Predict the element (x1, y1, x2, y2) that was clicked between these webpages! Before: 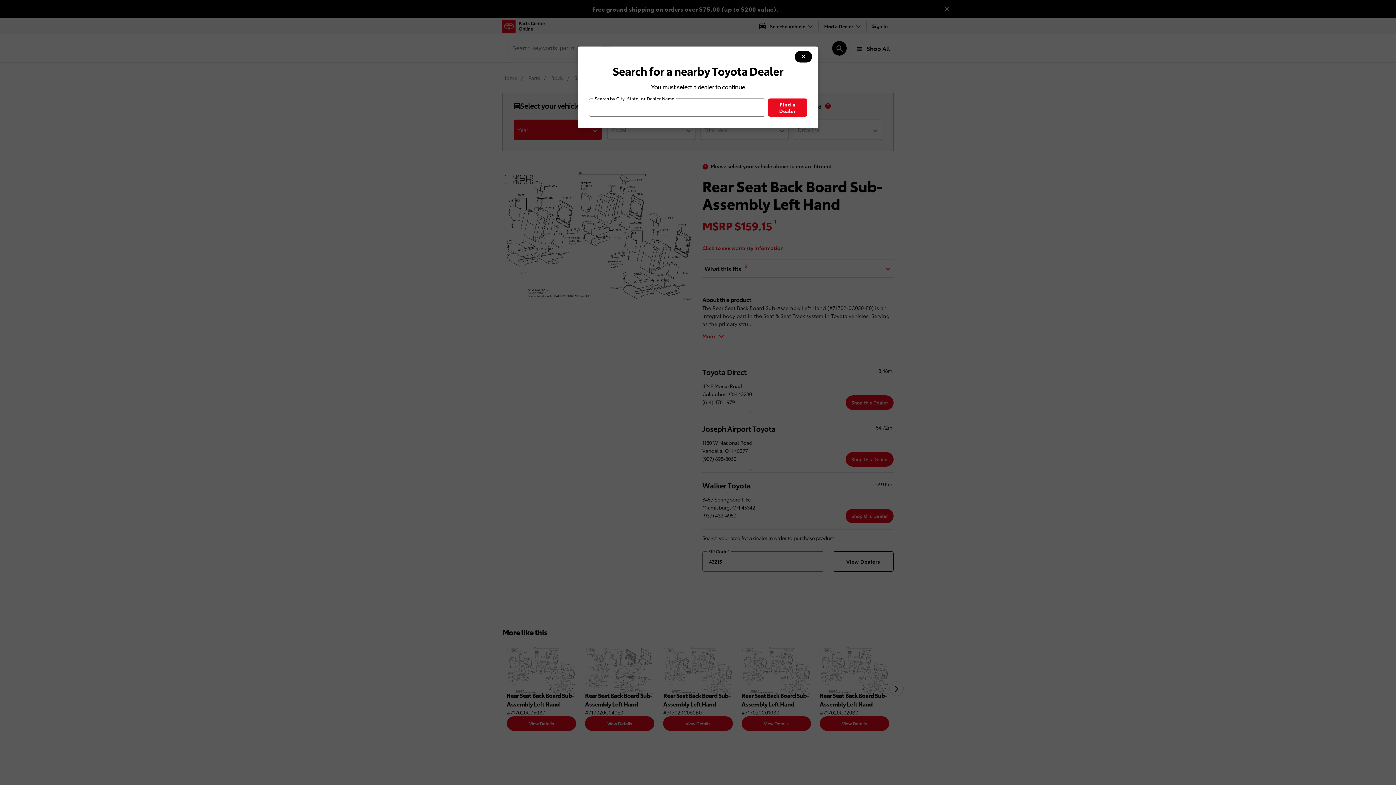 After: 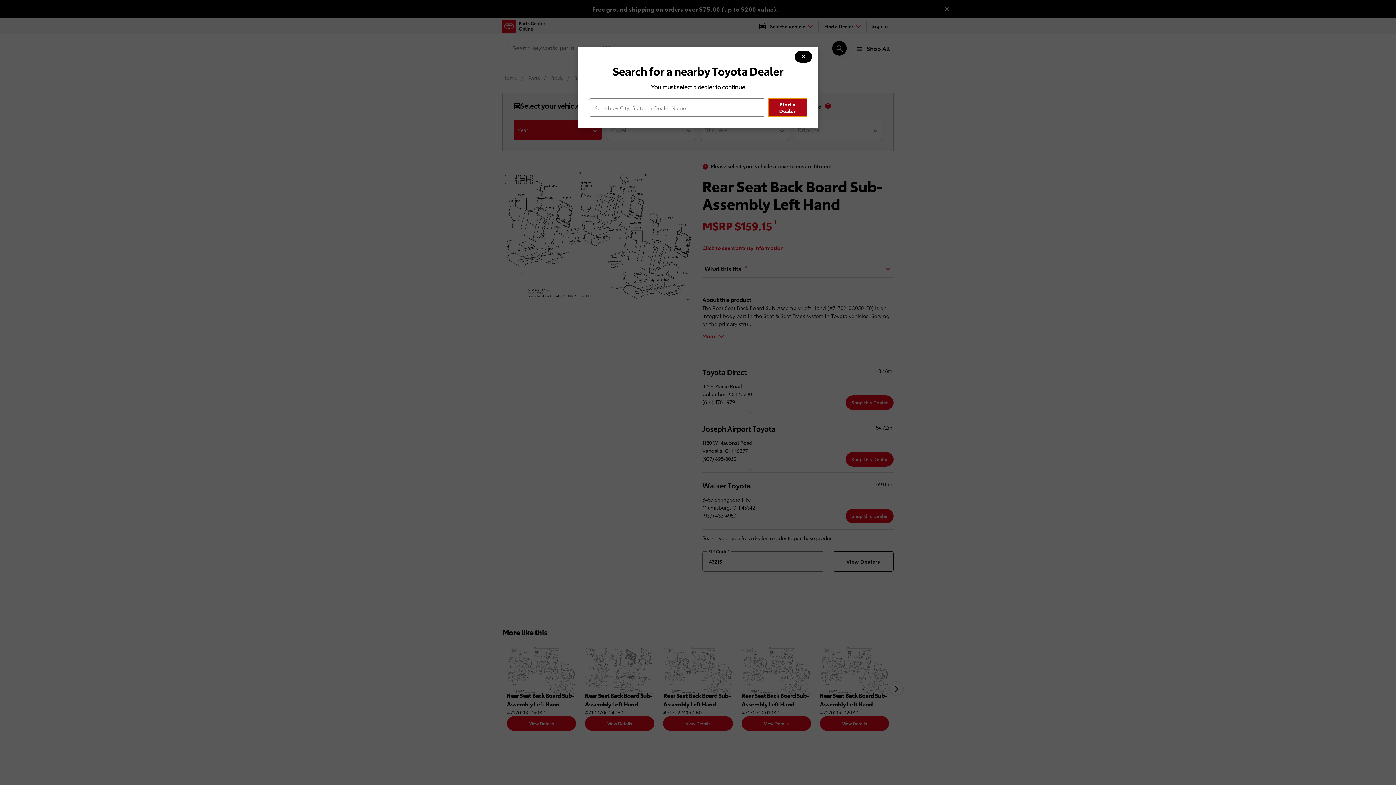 Action: label: Find a Dealer bbox: (768, 98, 807, 116)